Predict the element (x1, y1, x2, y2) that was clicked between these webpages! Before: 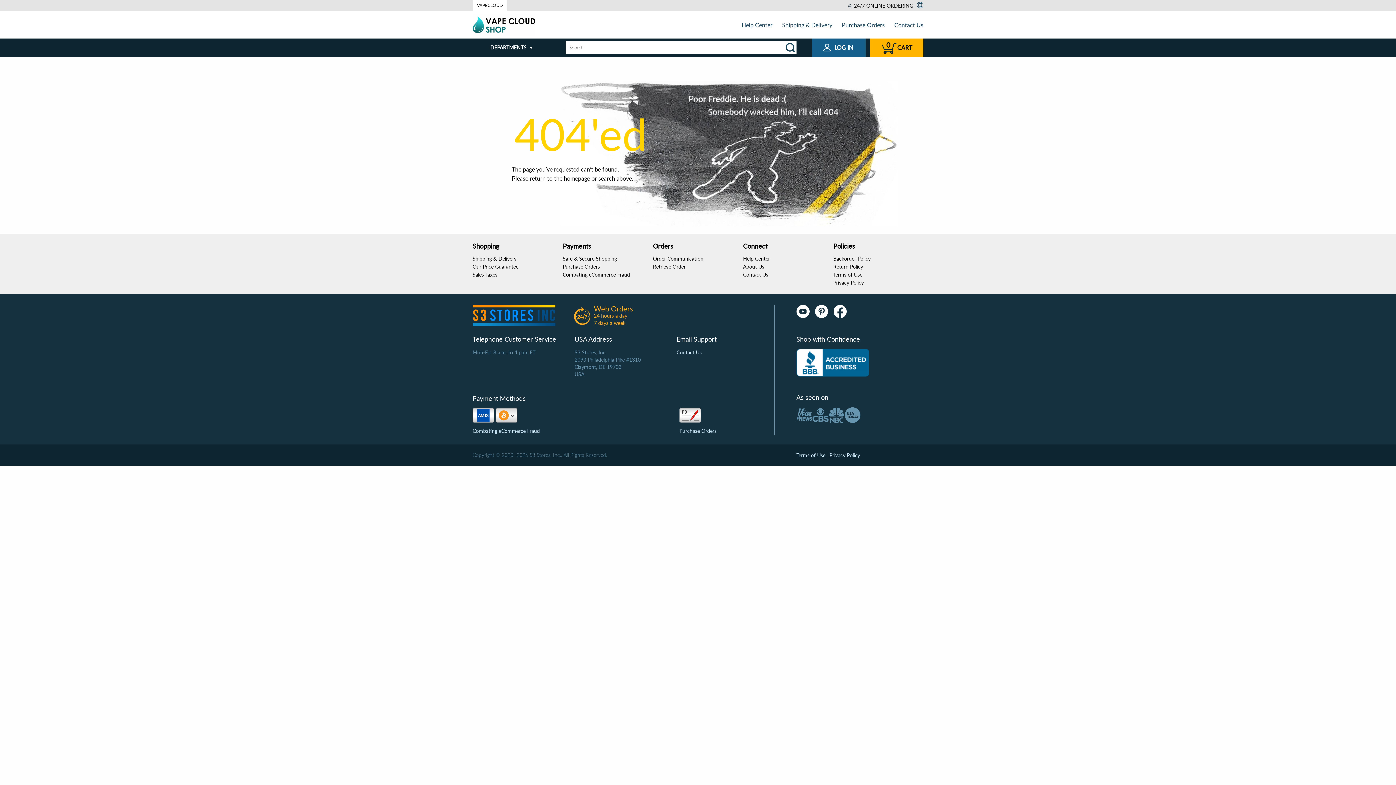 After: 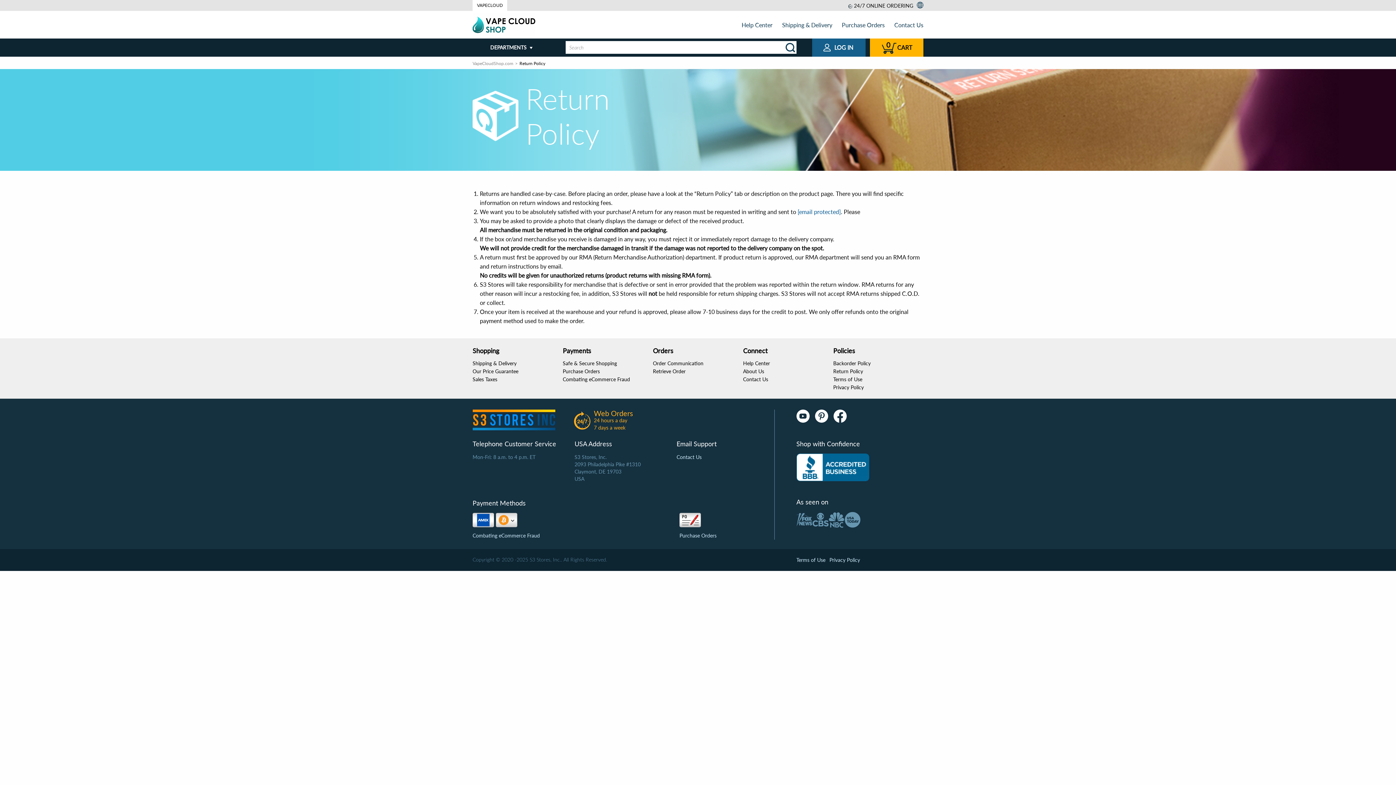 Action: bbox: (833, 263, 863, 269) label: Return Policy